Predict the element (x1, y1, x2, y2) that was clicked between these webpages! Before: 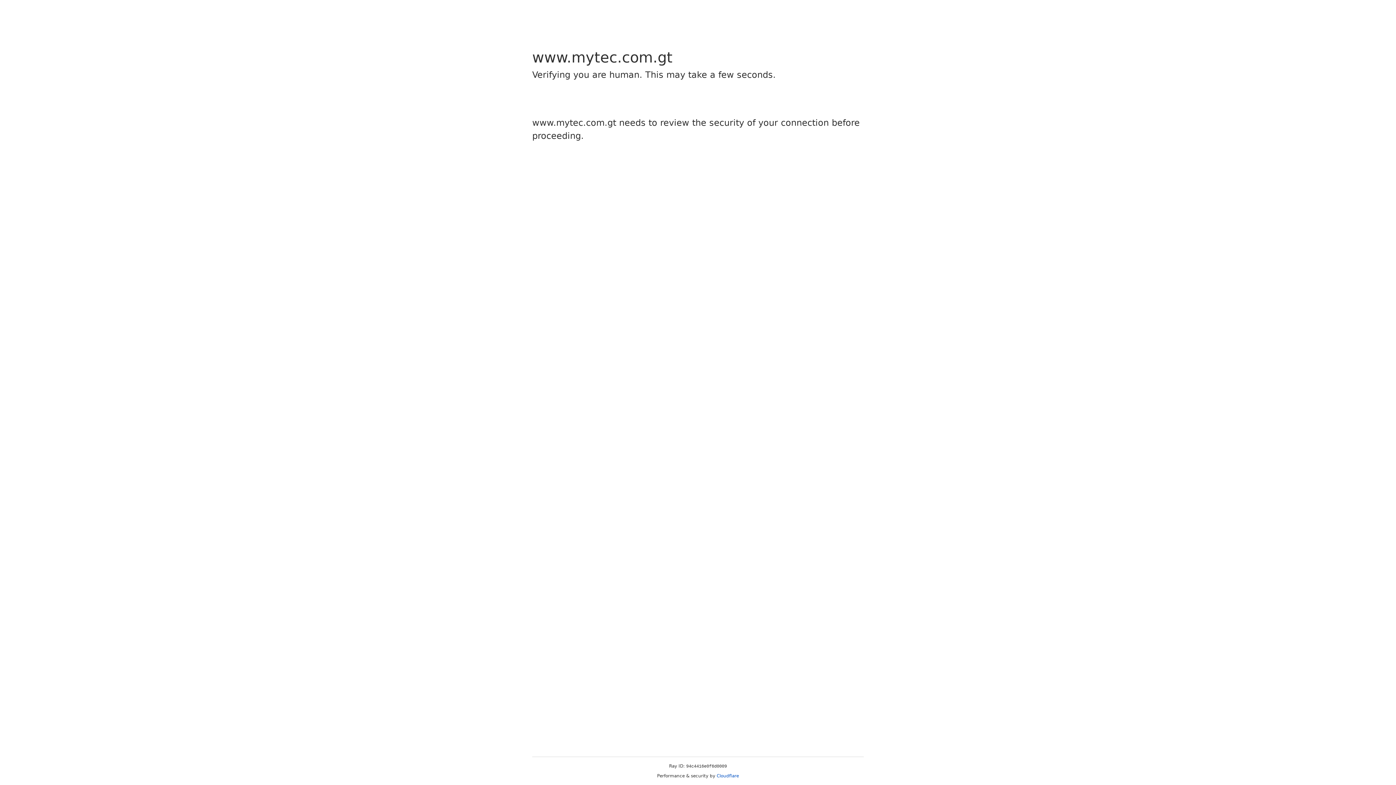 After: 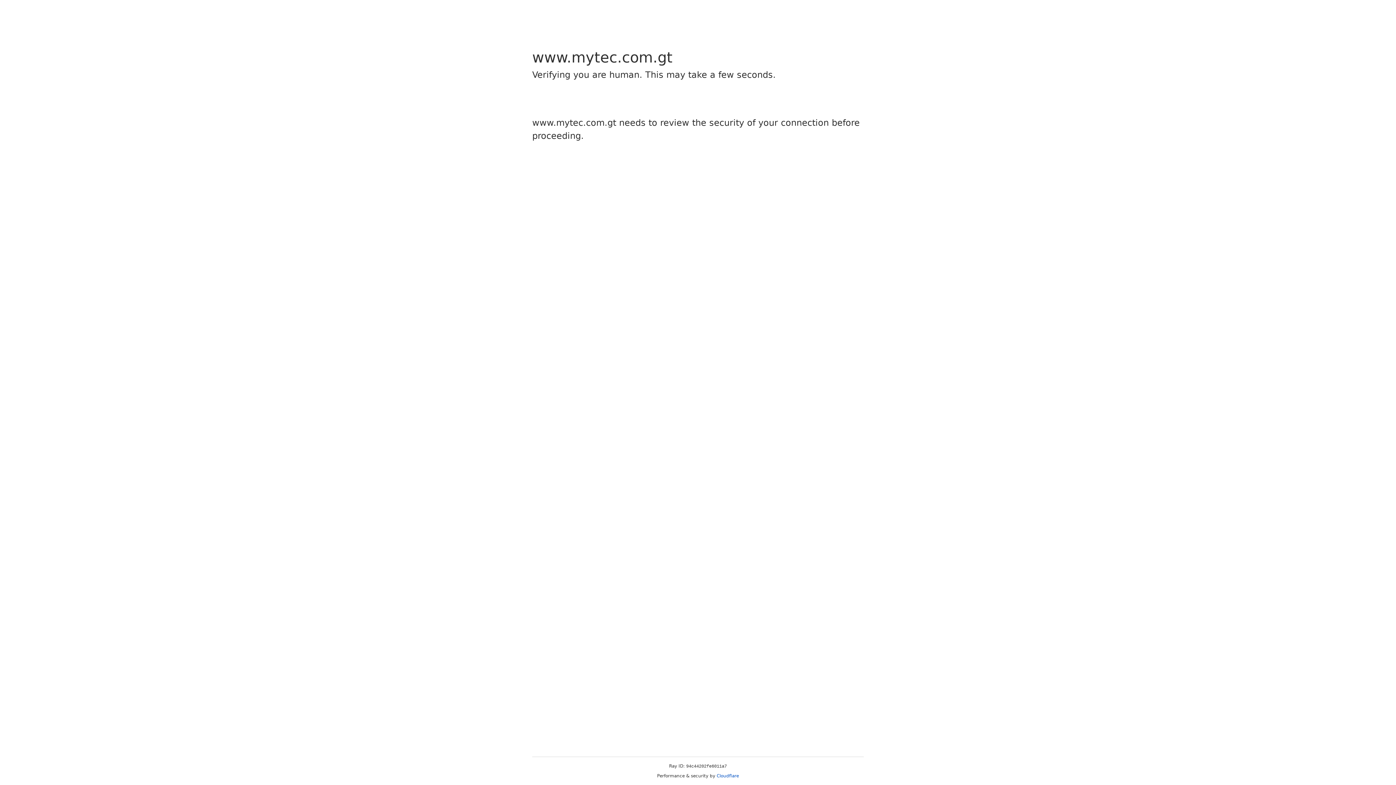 Action: label: Cloudflare bbox: (716, 773, 739, 778)